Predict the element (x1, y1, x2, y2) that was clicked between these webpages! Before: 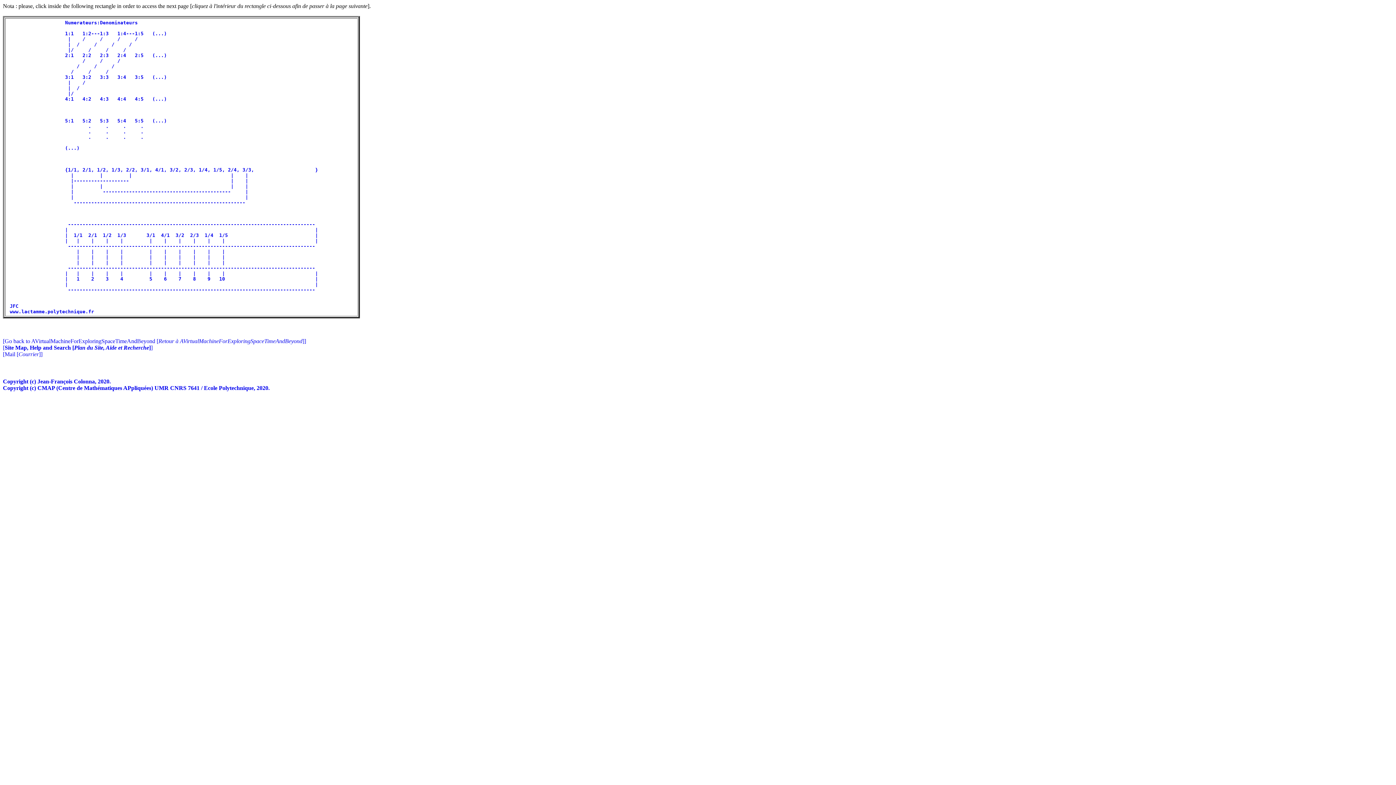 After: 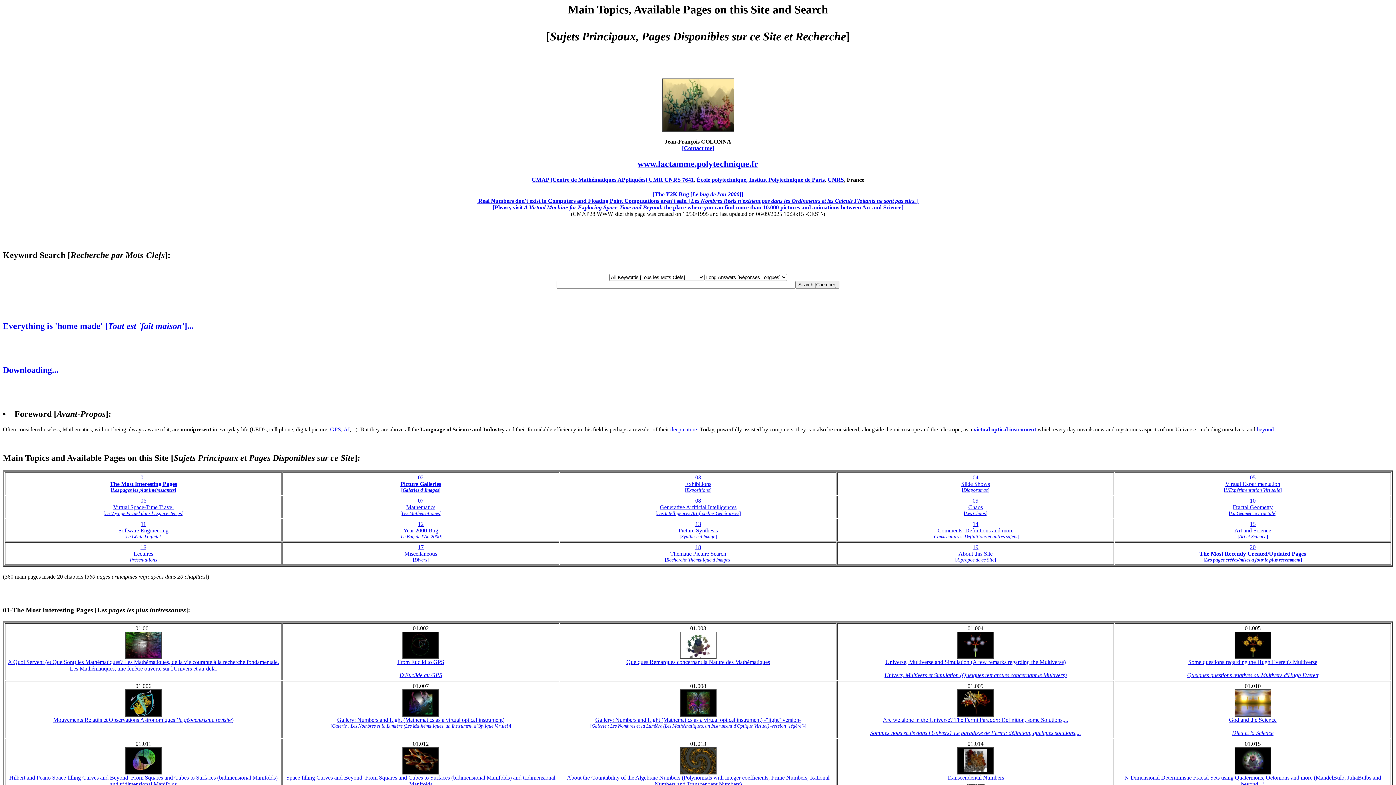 Action: bbox: (2, 344, 152, 350) label: [Site Map, Help and Search [Plan du Site, Aide et Recherche]]